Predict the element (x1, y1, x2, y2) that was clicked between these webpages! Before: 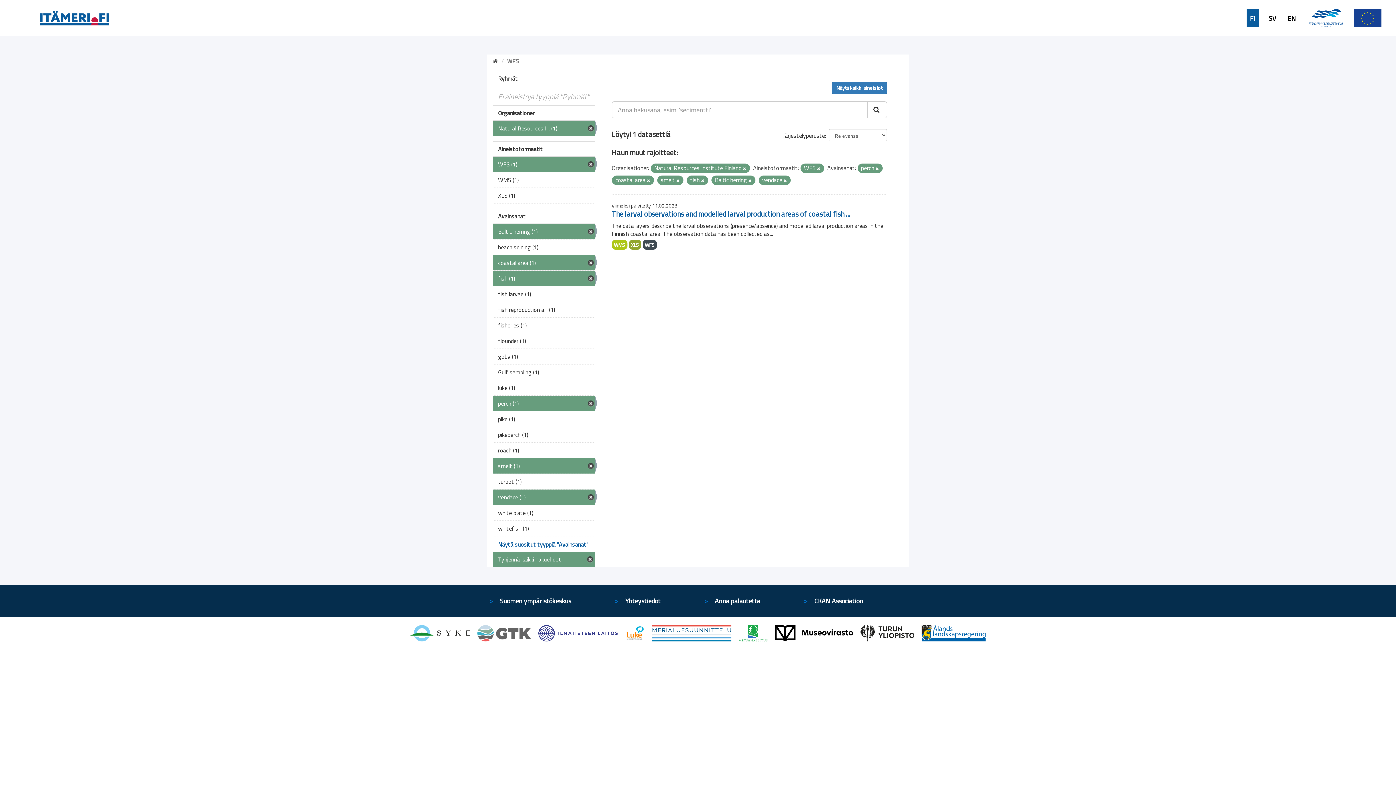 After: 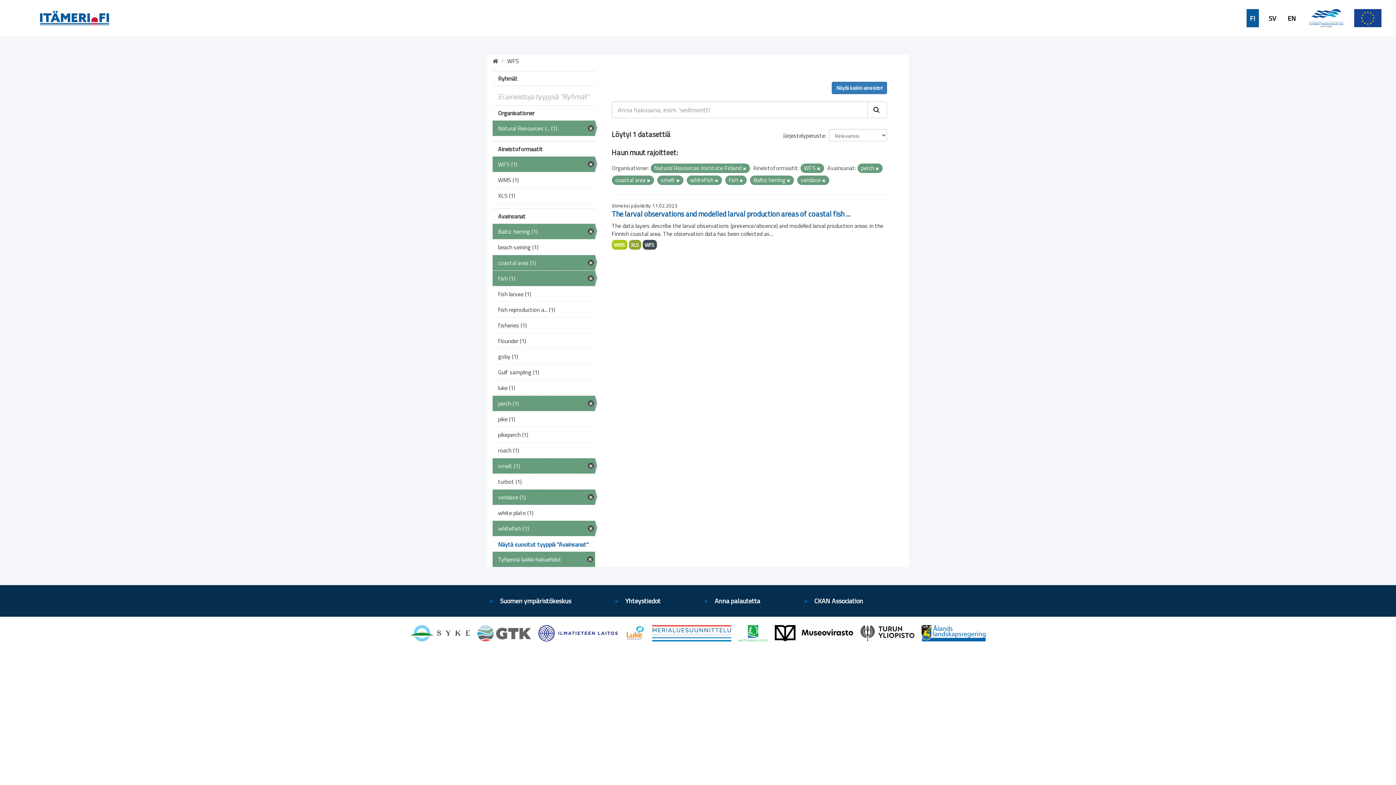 Action: label: whitefish (1) bbox: (492, 521, 595, 536)